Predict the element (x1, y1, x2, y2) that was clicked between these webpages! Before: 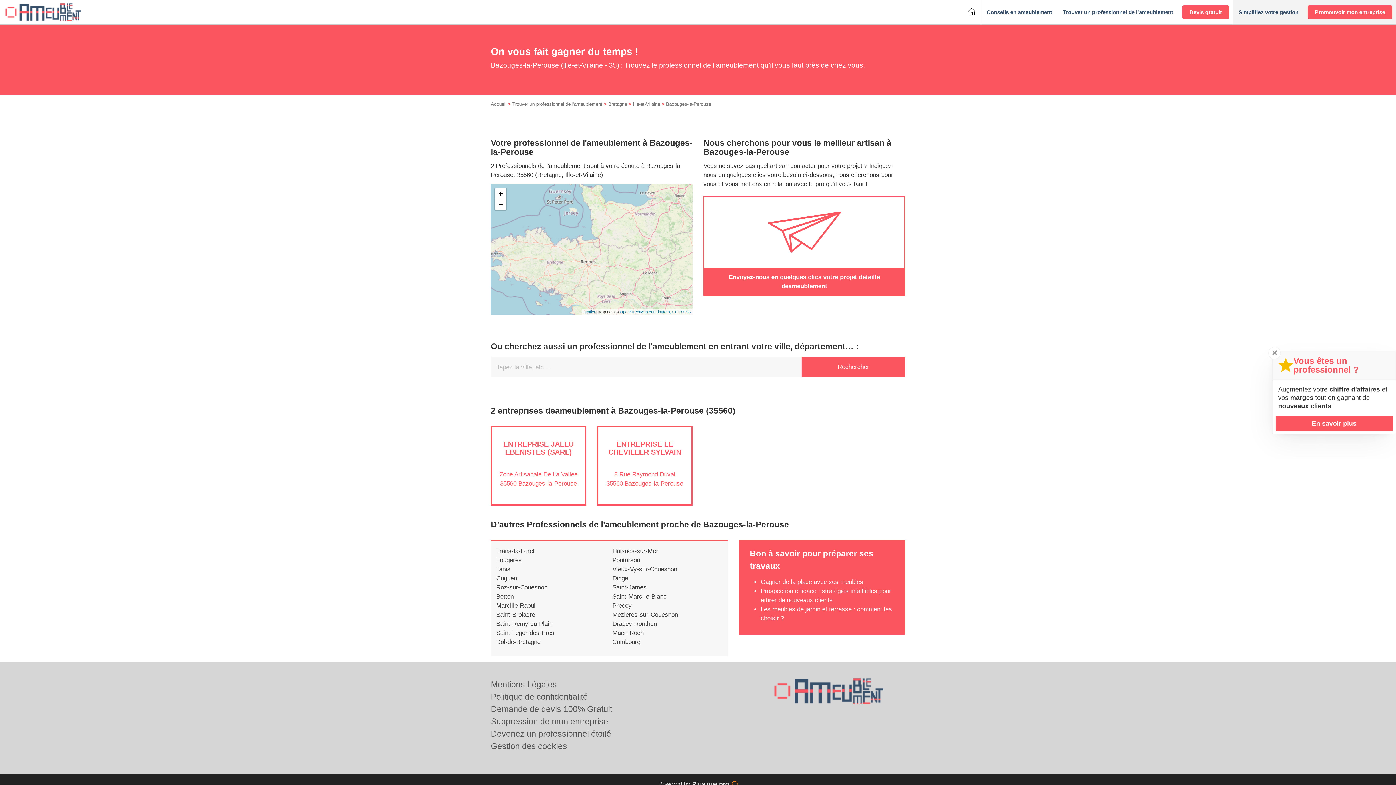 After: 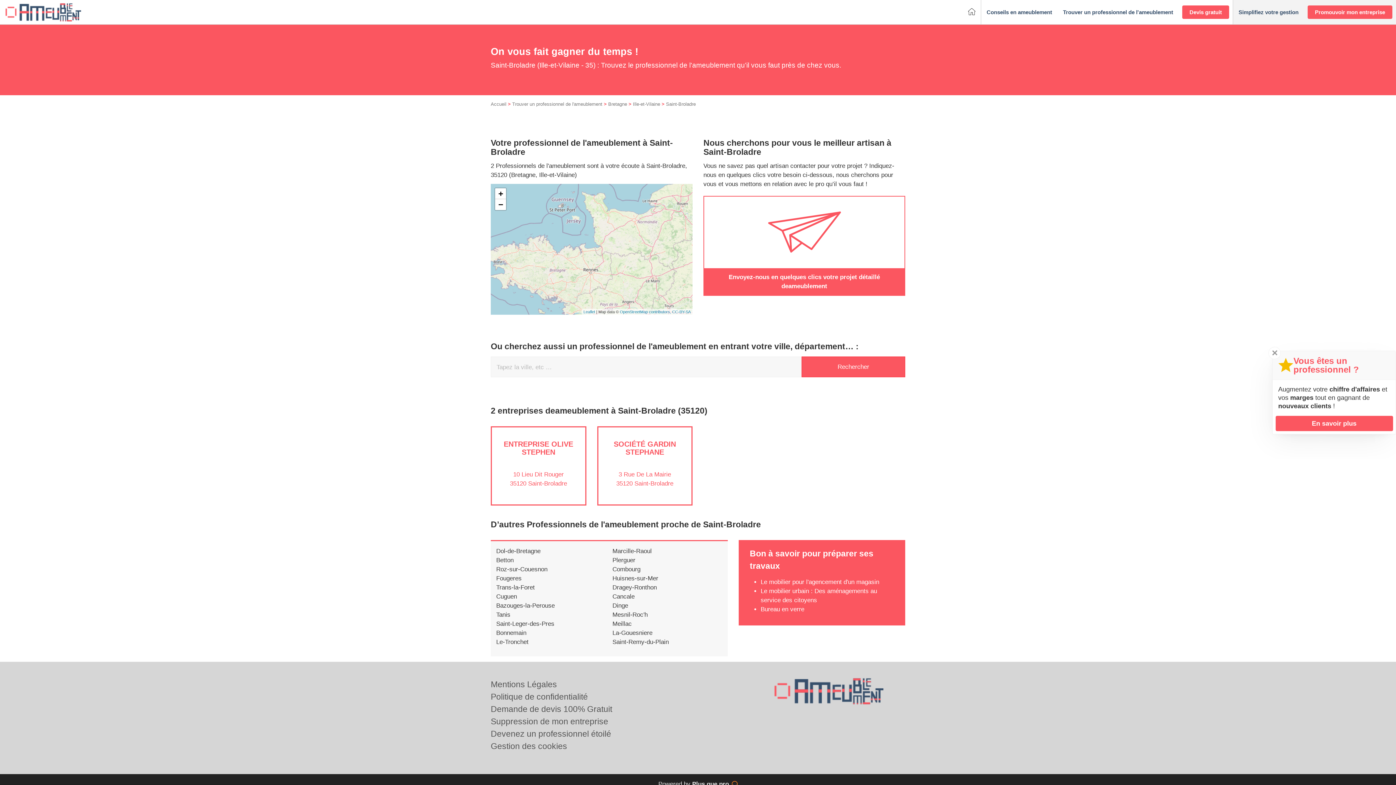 Action: label: Saint-Broladre bbox: (496, 611, 535, 618)